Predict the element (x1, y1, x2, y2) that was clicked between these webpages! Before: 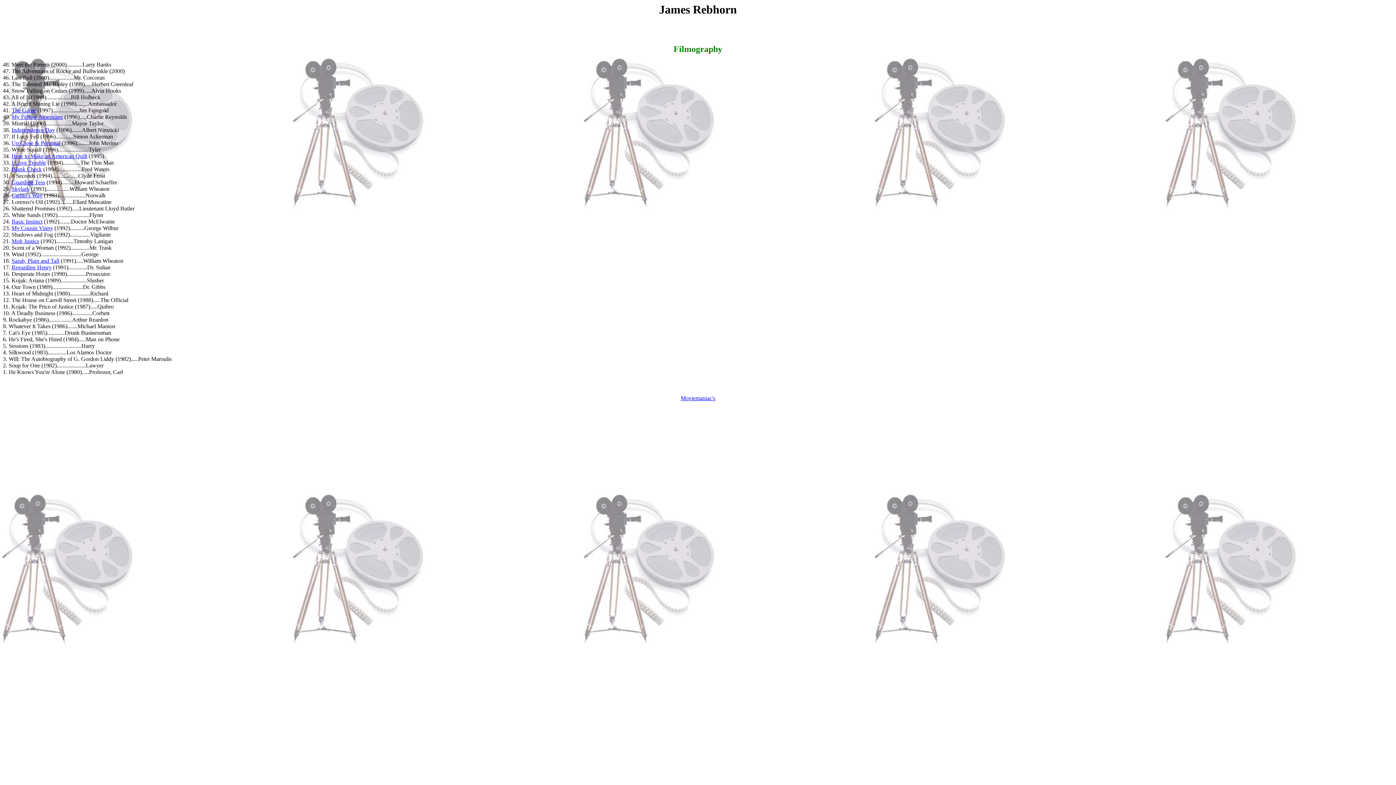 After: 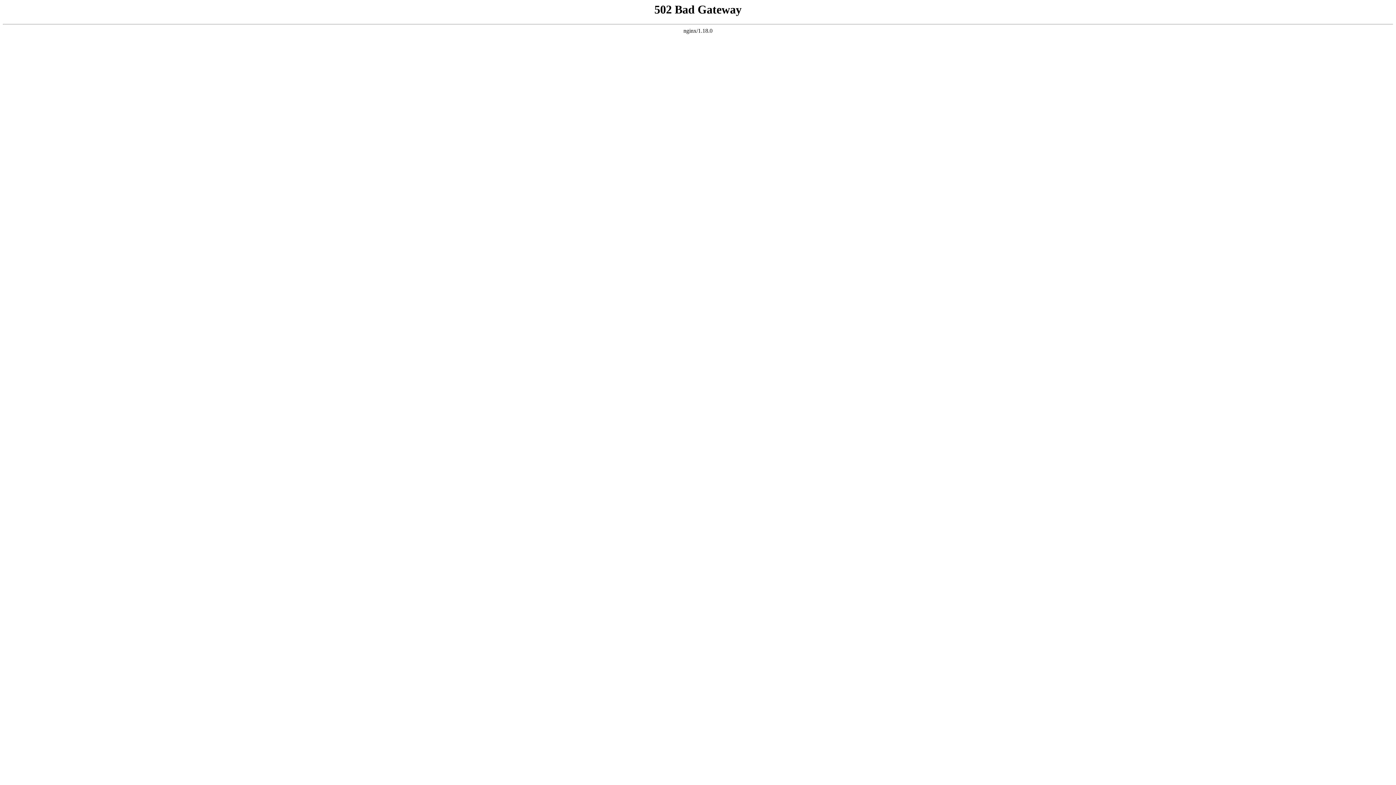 Action: bbox: (11, 192, 42, 198) label: Carlito's Way